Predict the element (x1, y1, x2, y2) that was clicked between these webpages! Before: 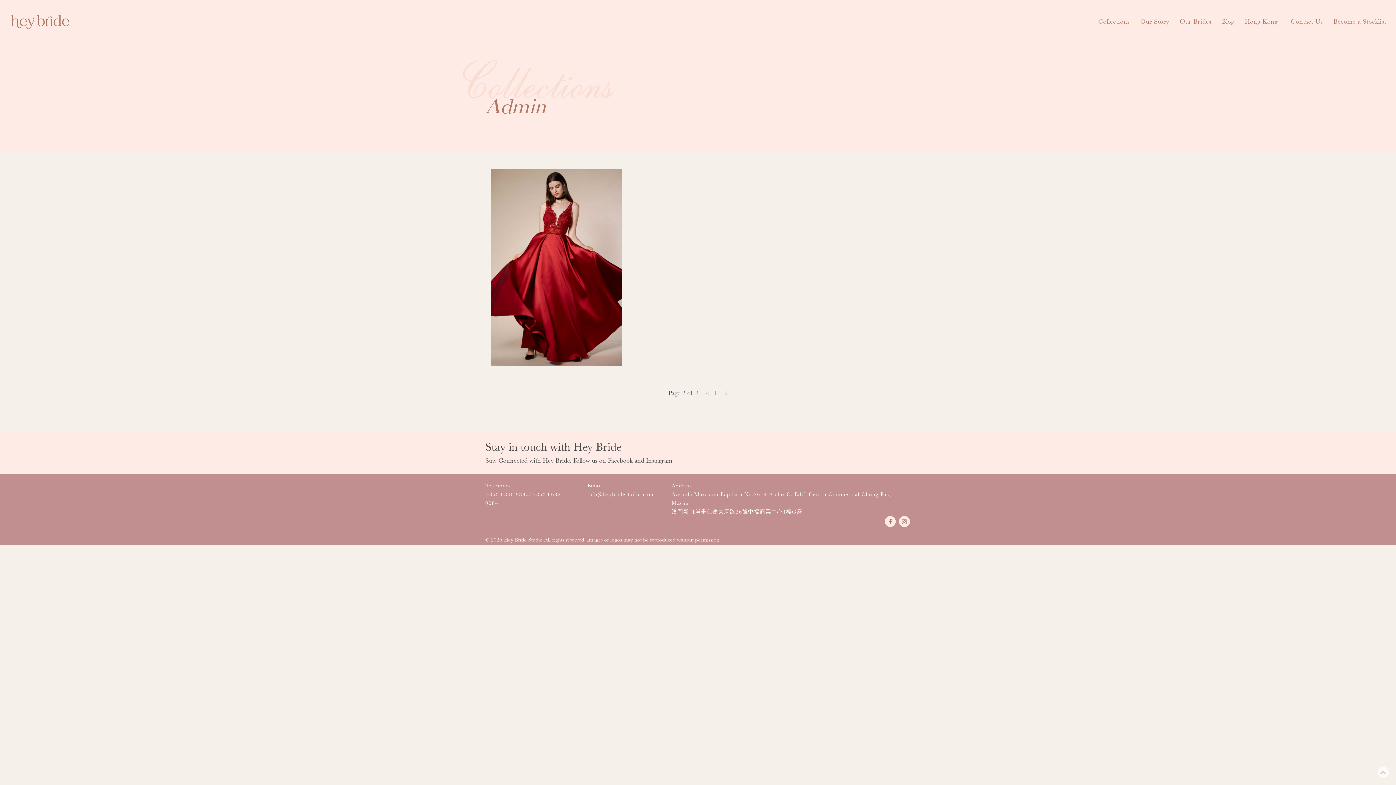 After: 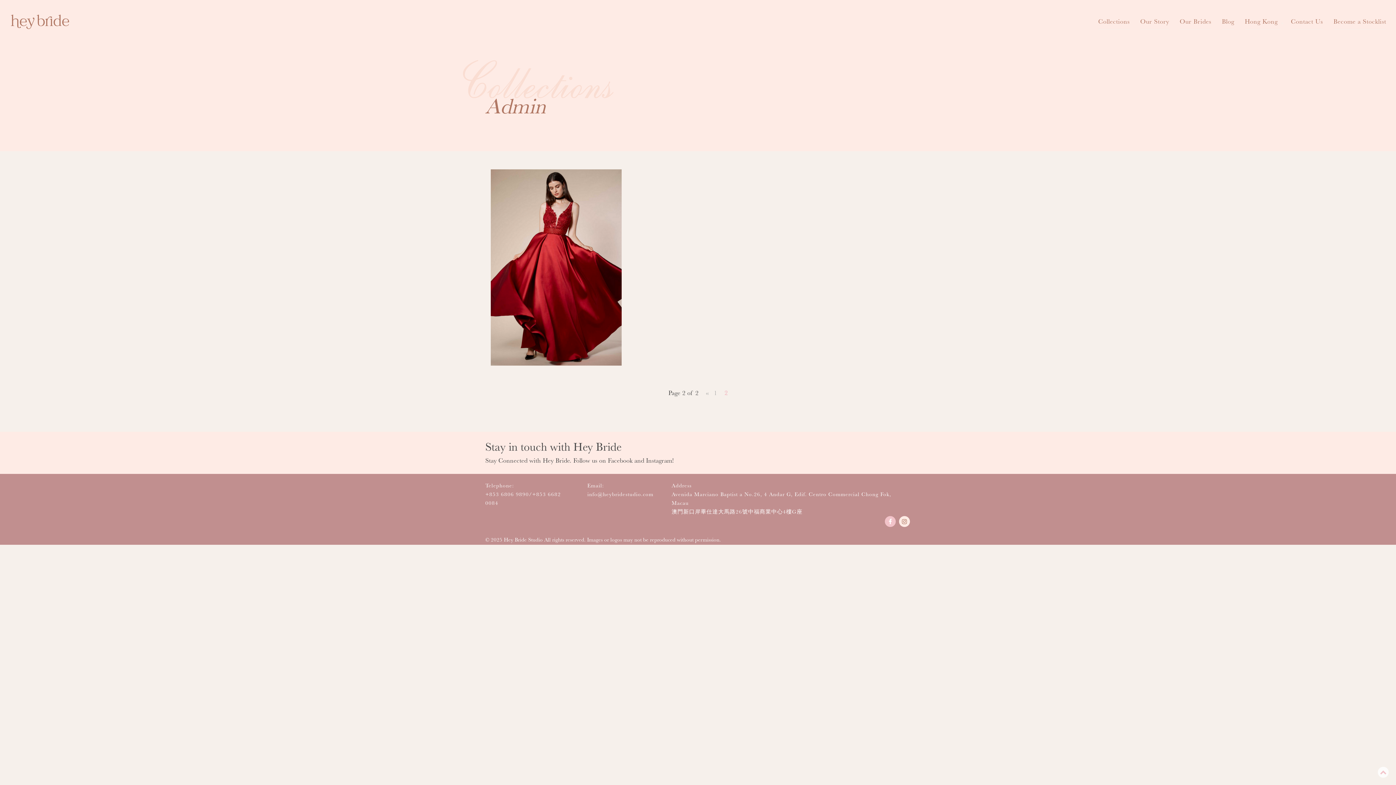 Action: bbox: (885, 516, 896, 527)